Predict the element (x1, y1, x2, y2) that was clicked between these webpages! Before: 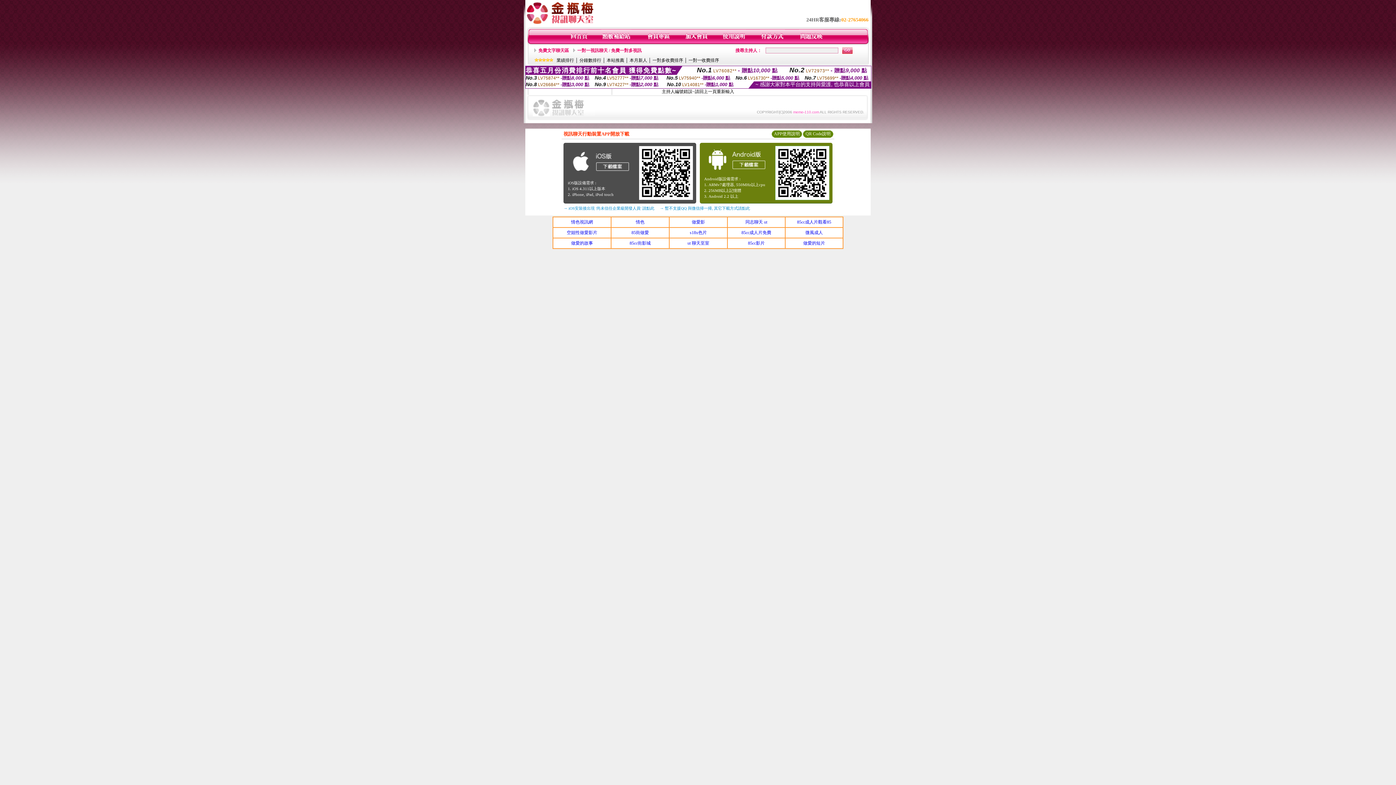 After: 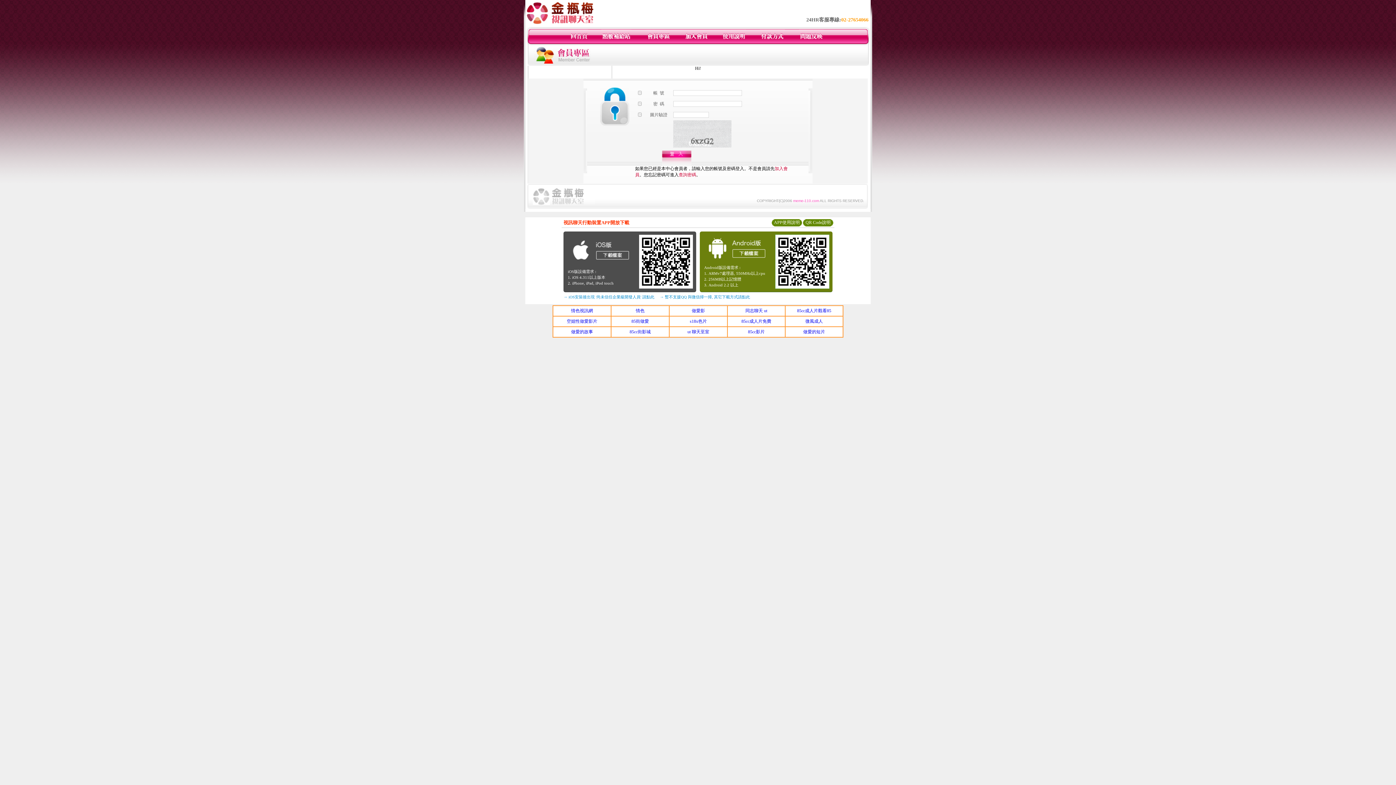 Action: bbox: (646, 40, 670, 45)